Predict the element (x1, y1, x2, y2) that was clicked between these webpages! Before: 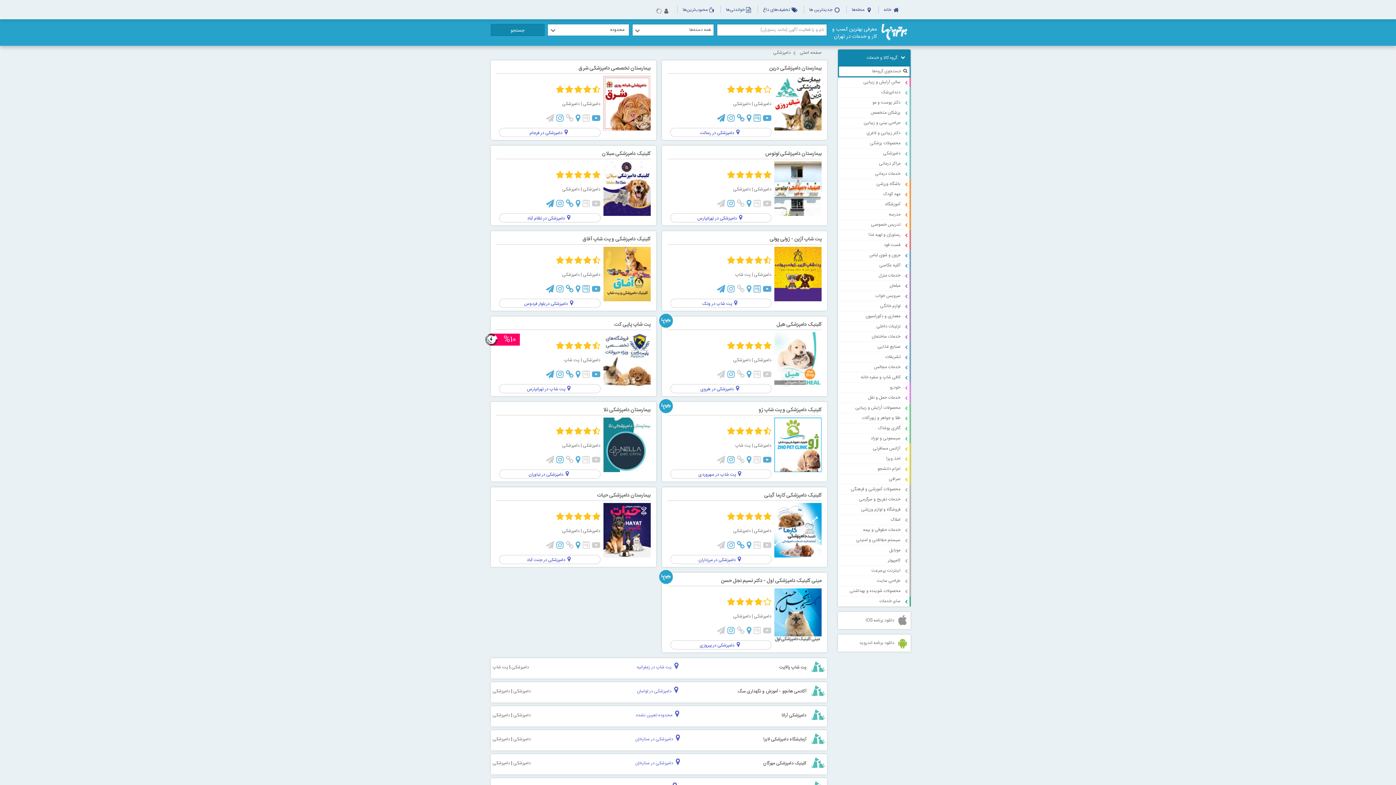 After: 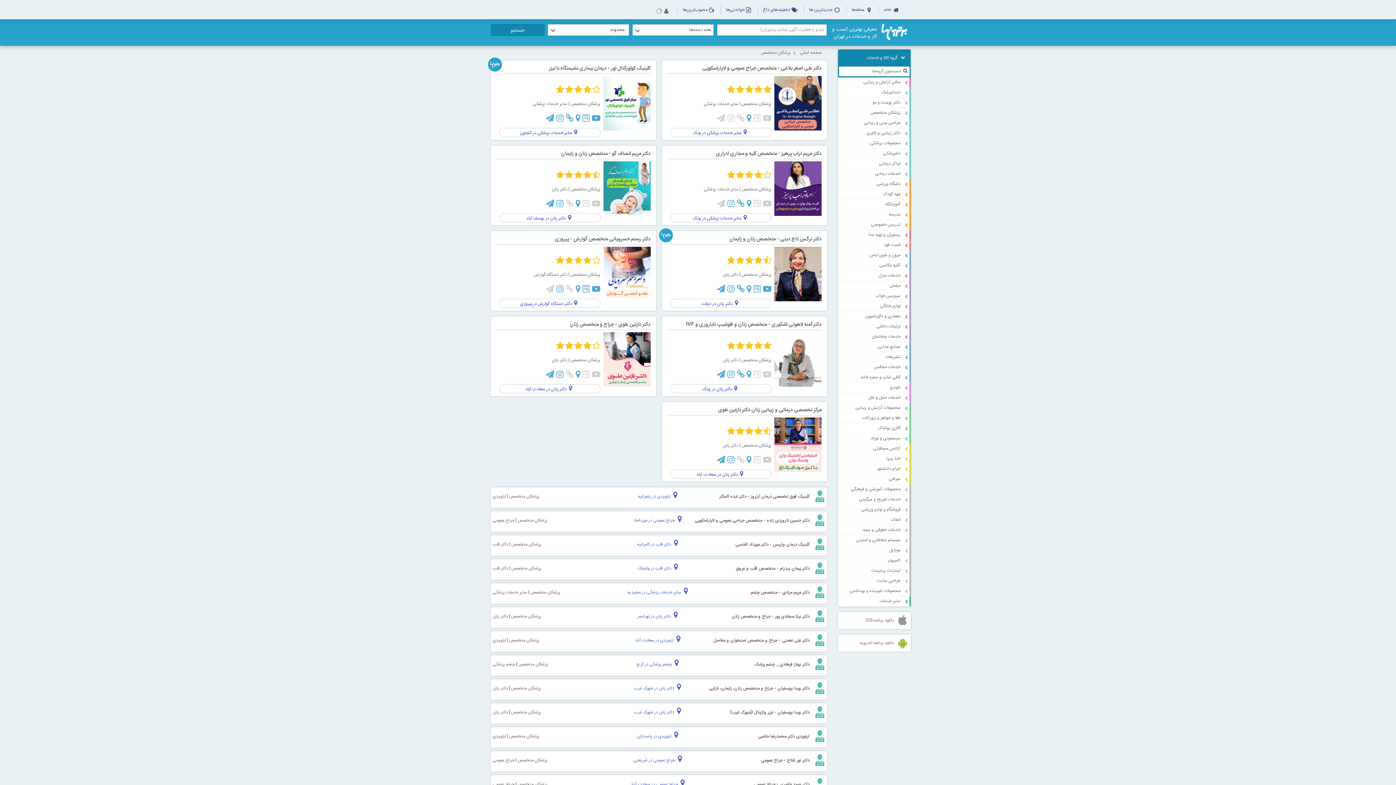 Action: label: پزشکان متخصص bbox: (838, 108, 909, 117)